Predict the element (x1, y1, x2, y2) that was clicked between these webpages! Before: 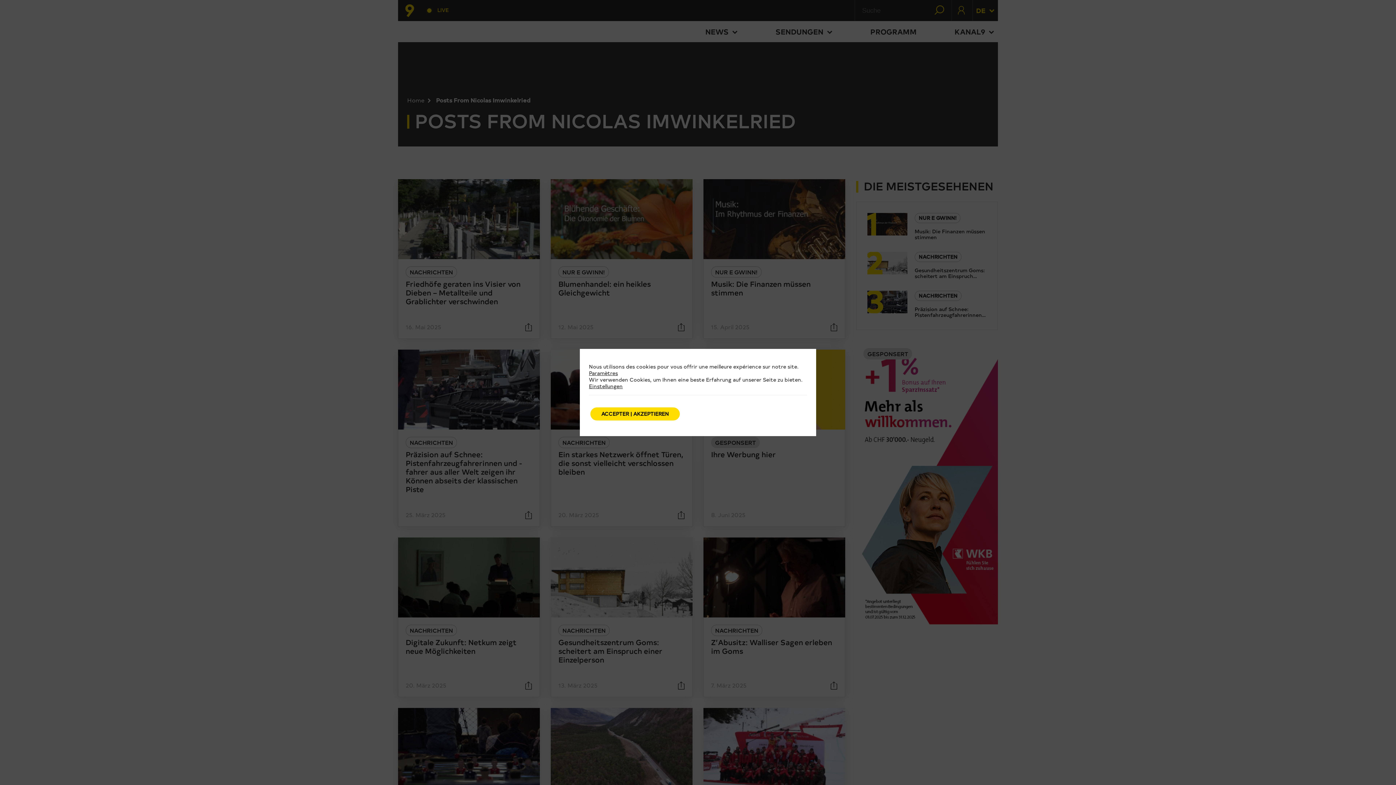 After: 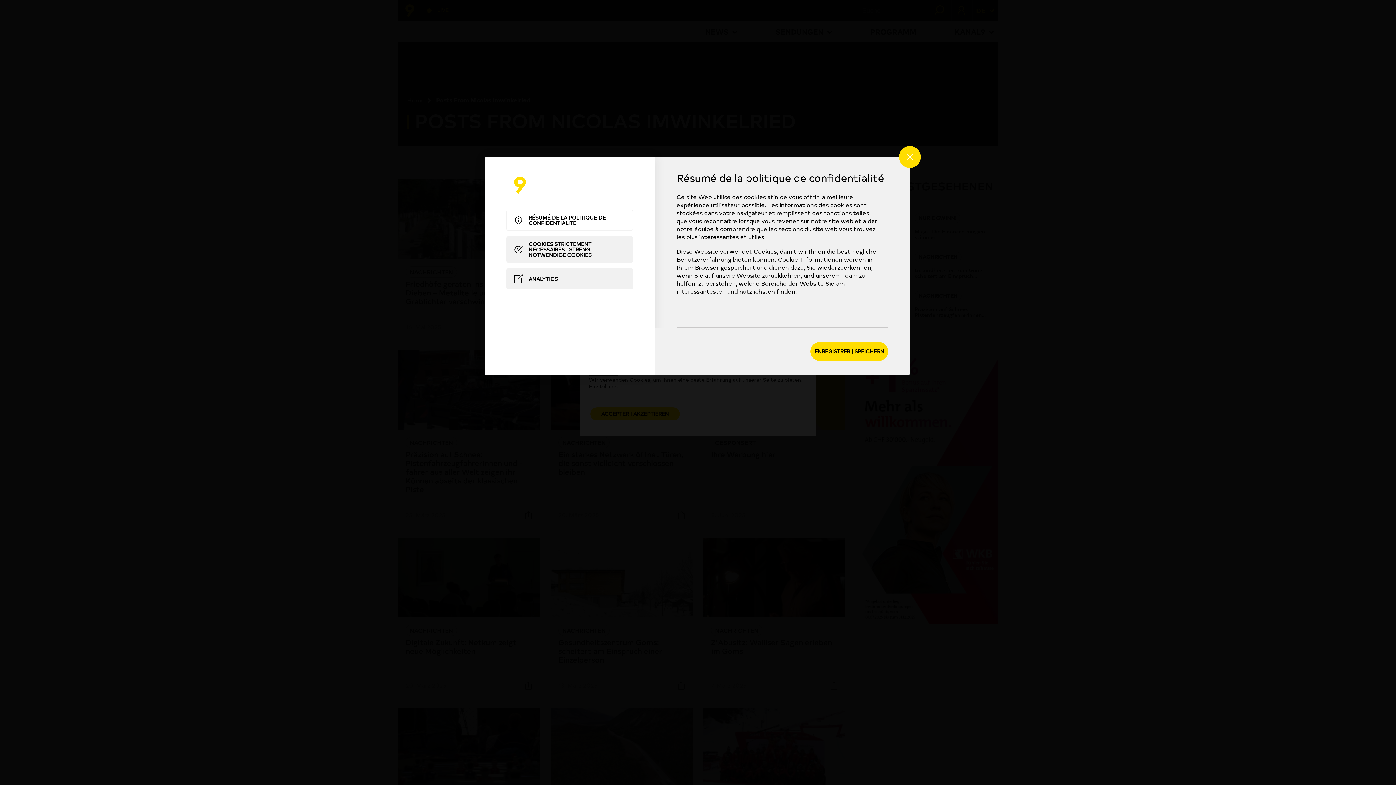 Action: bbox: (589, 369, 618, 376) label: Paramètres